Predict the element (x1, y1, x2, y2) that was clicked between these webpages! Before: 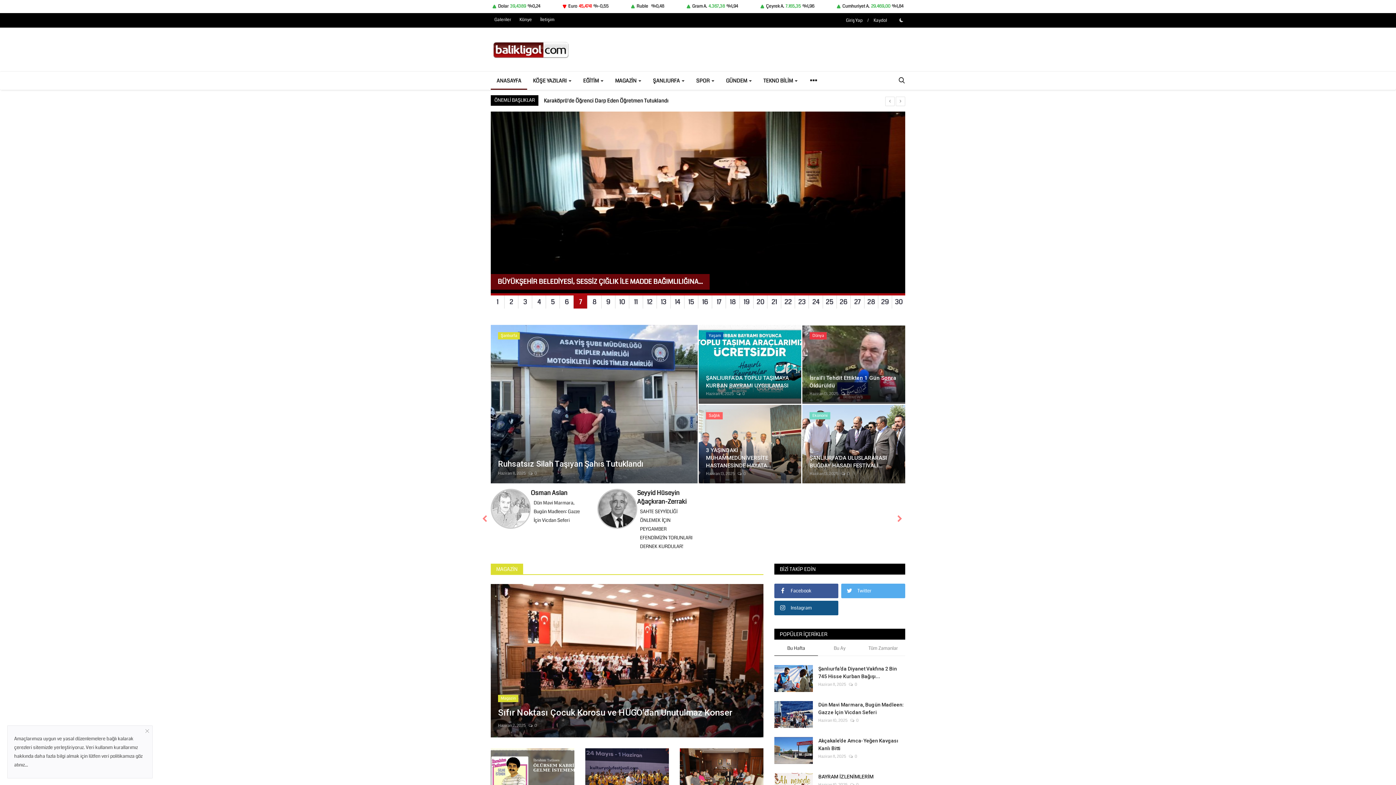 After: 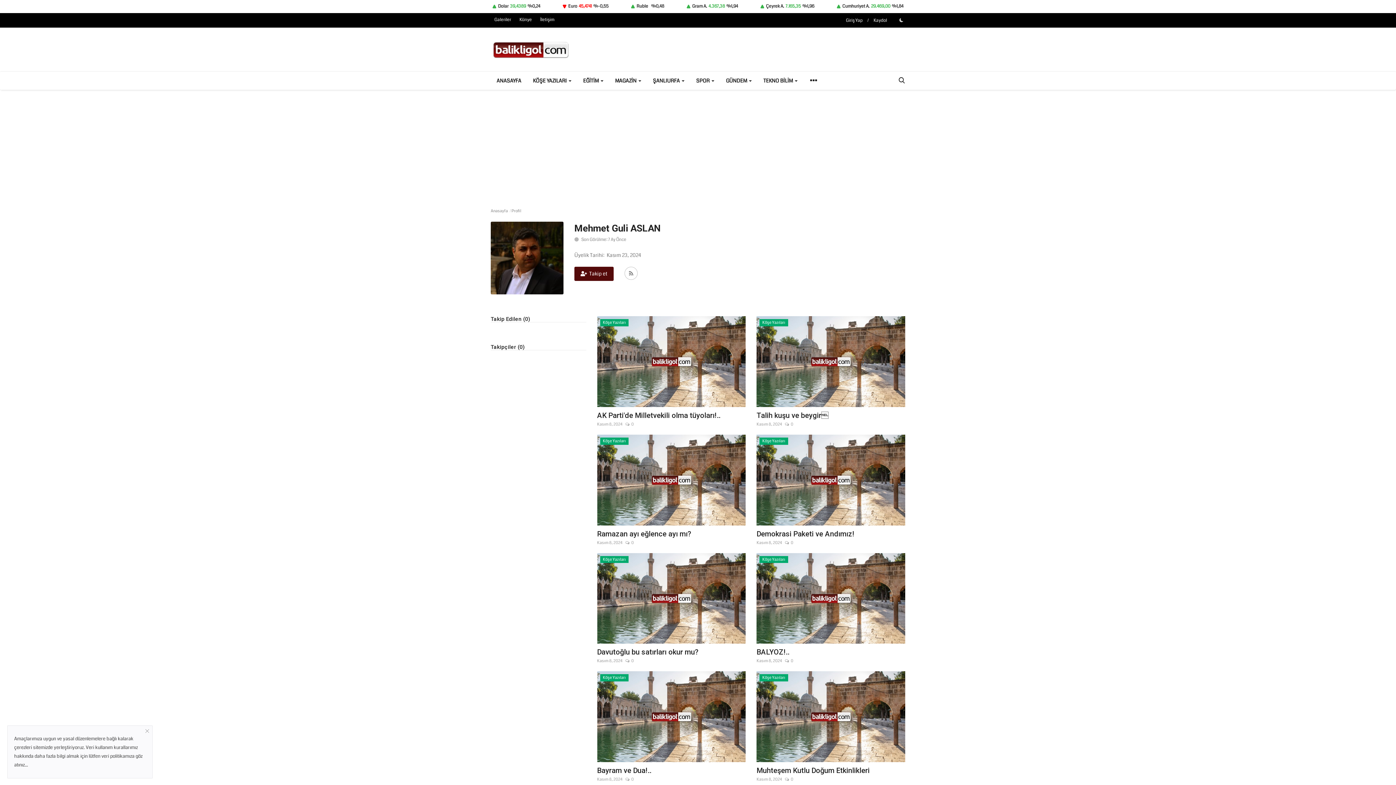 Action: bbox: (810, 489, 850, 529)